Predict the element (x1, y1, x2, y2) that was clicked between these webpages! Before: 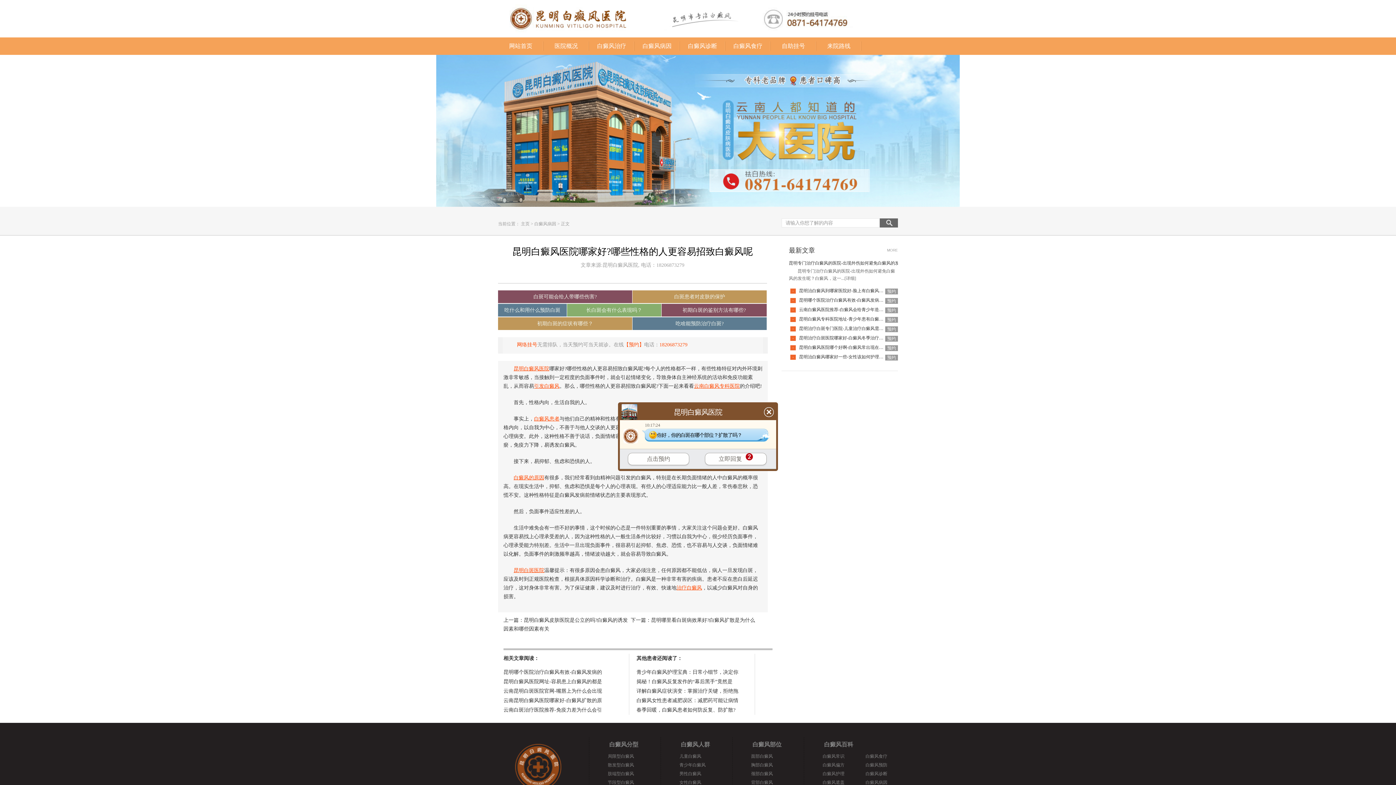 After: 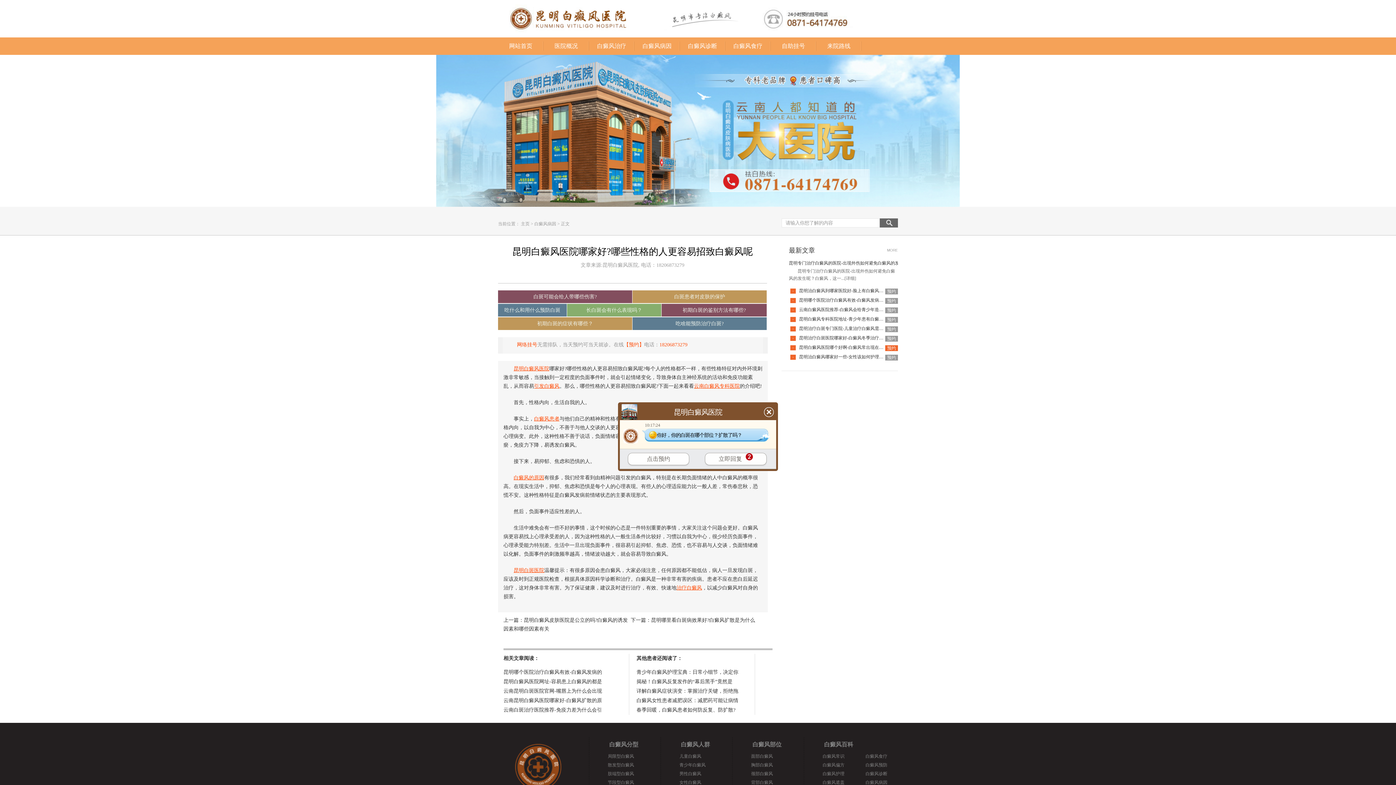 Action: label: 预约 bbox: (885, 345, 898, 351)